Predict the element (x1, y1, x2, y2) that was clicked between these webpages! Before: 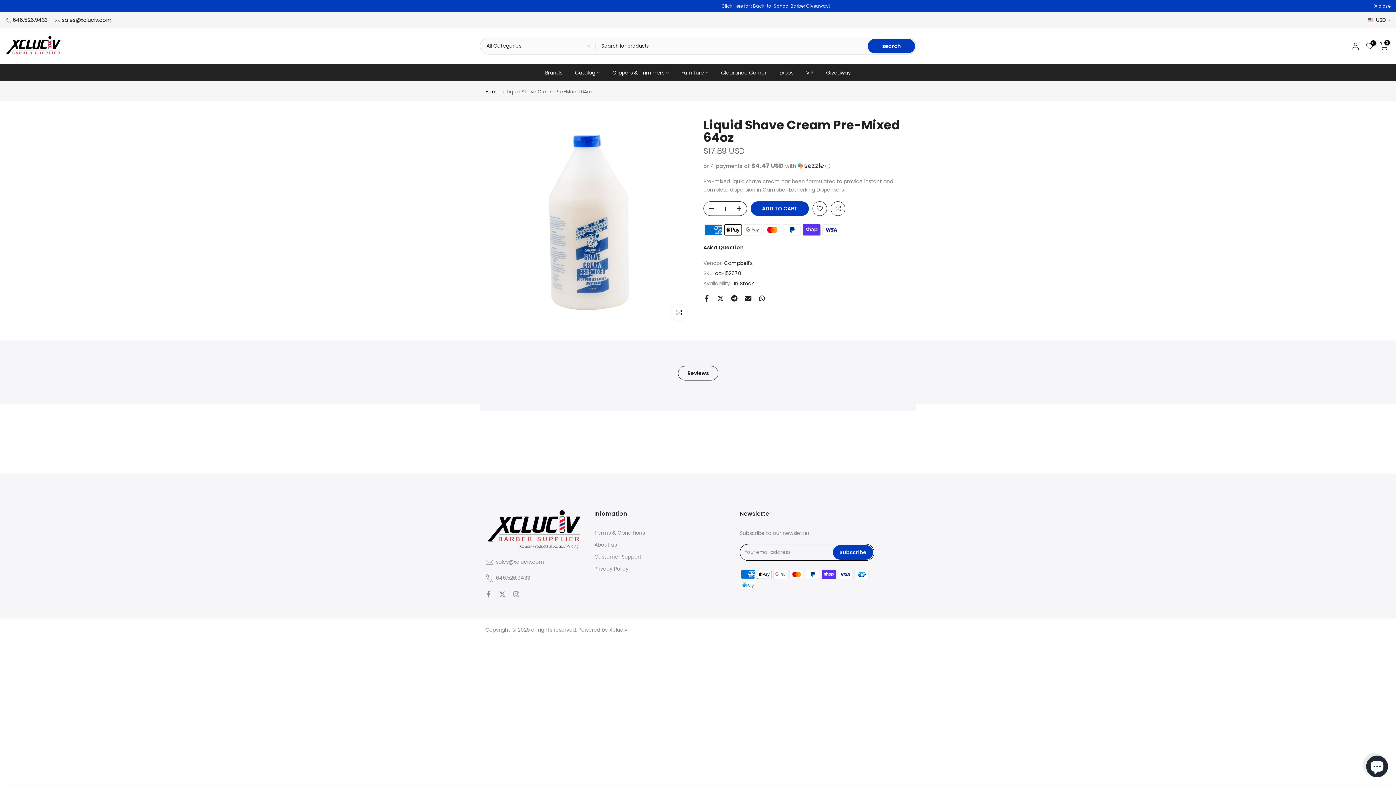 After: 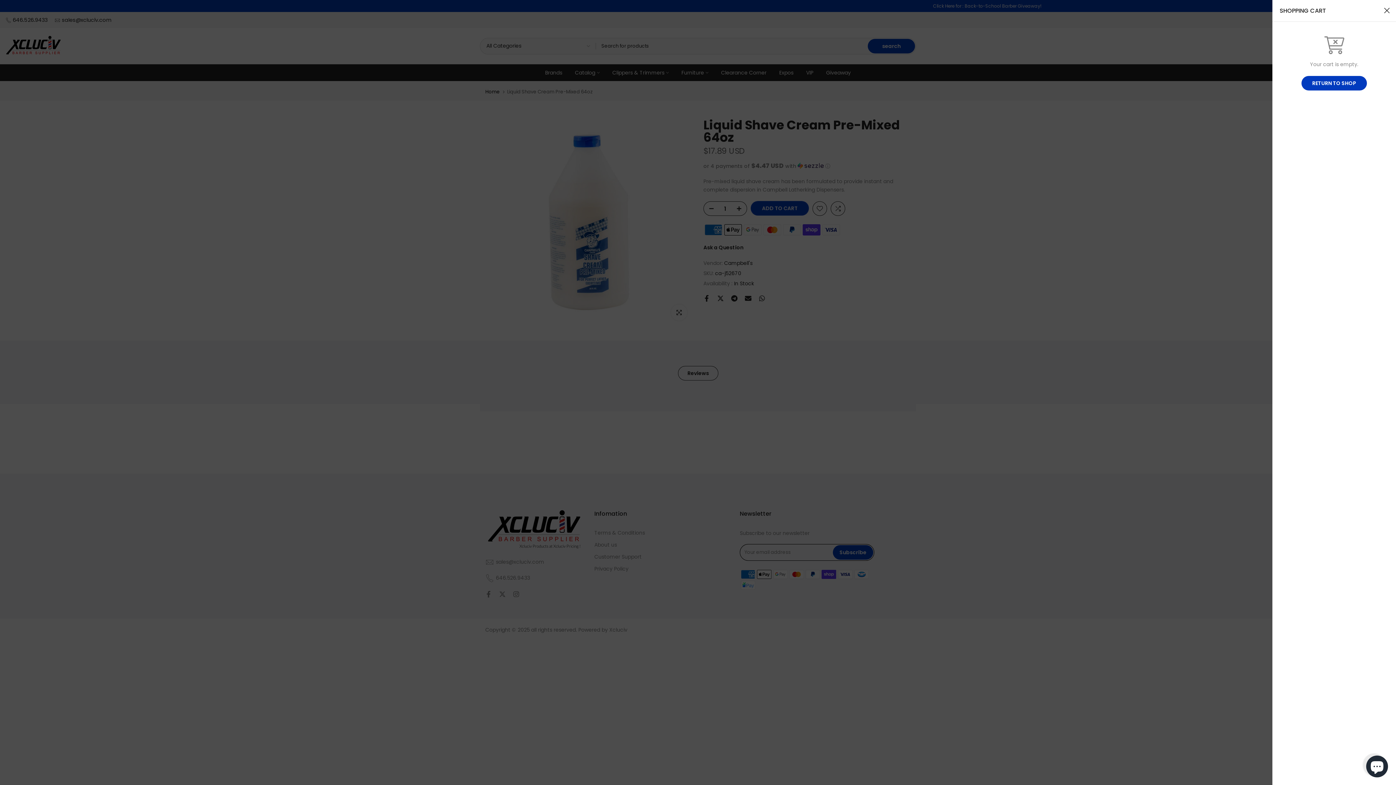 Action: bbox: (1380, 42, 1388, 50) label: 0